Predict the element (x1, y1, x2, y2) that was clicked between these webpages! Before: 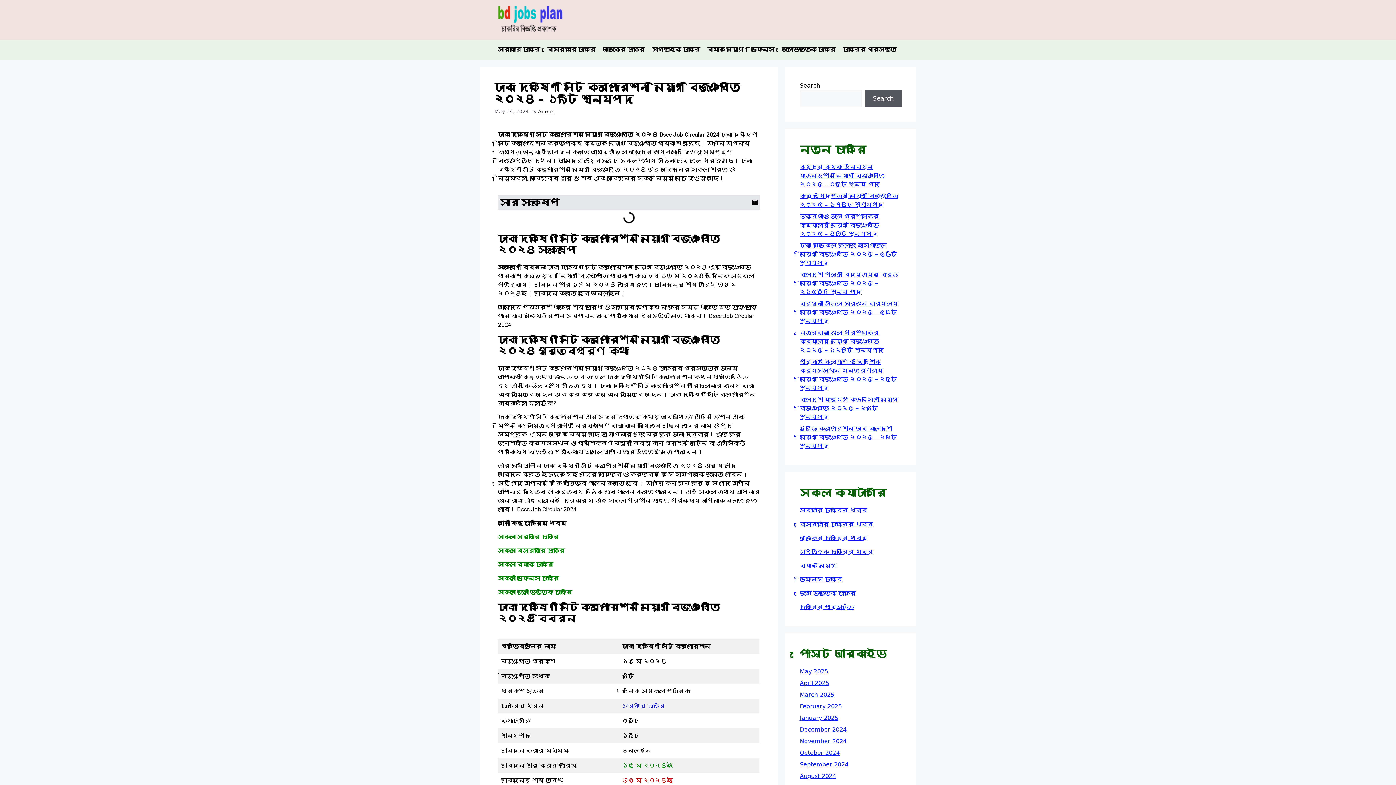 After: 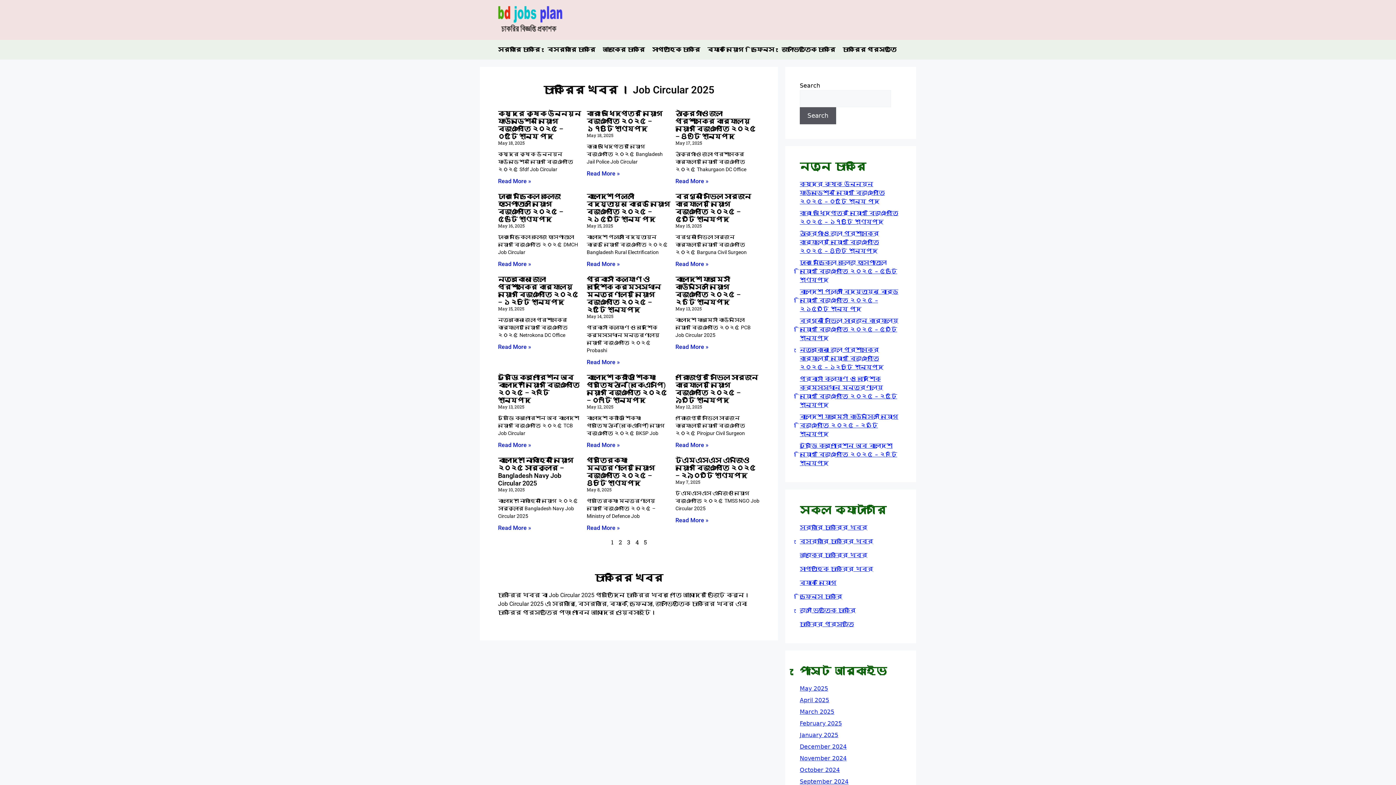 Action: bbox: (497, 3, 562, 36)